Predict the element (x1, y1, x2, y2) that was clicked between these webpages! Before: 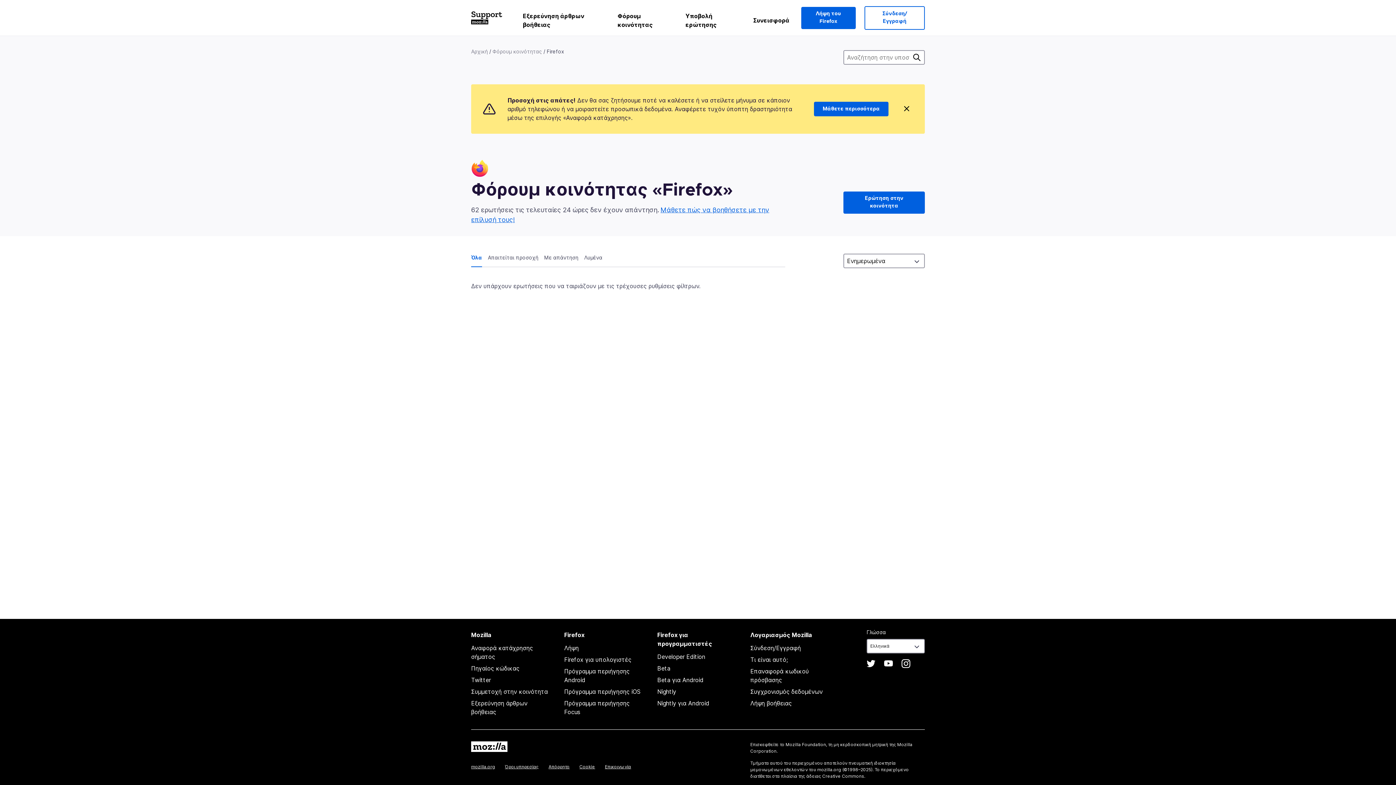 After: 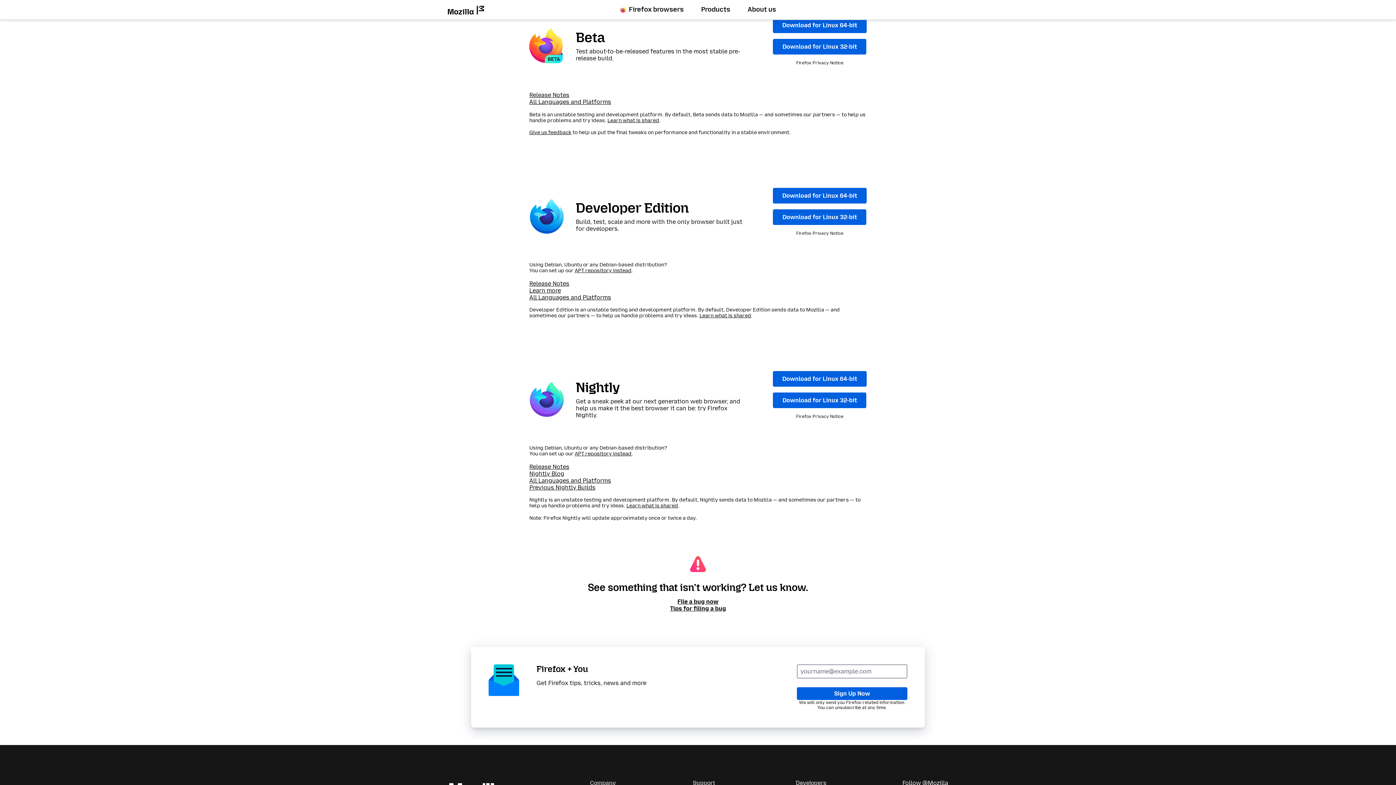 Action: label: Beta bbox: (657, 665, 670, 672)